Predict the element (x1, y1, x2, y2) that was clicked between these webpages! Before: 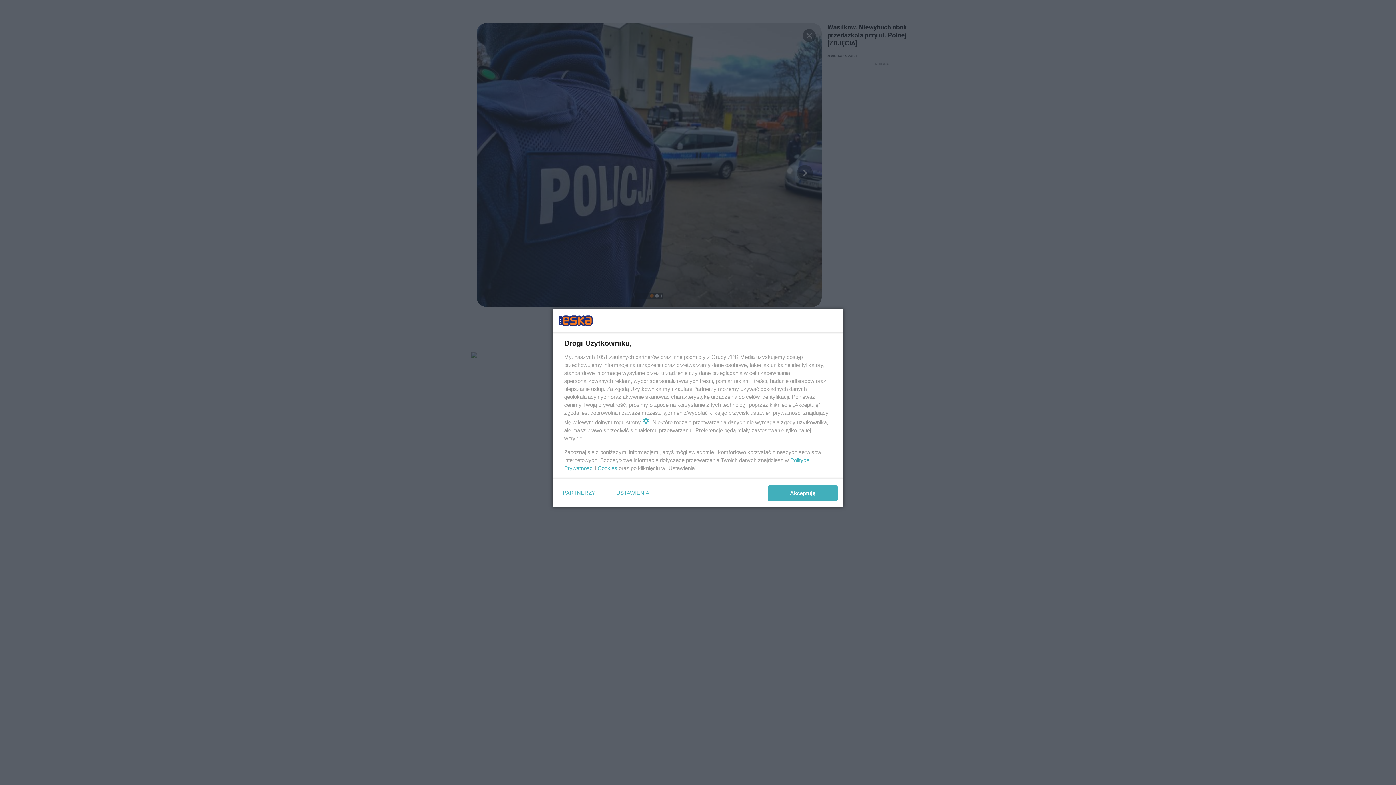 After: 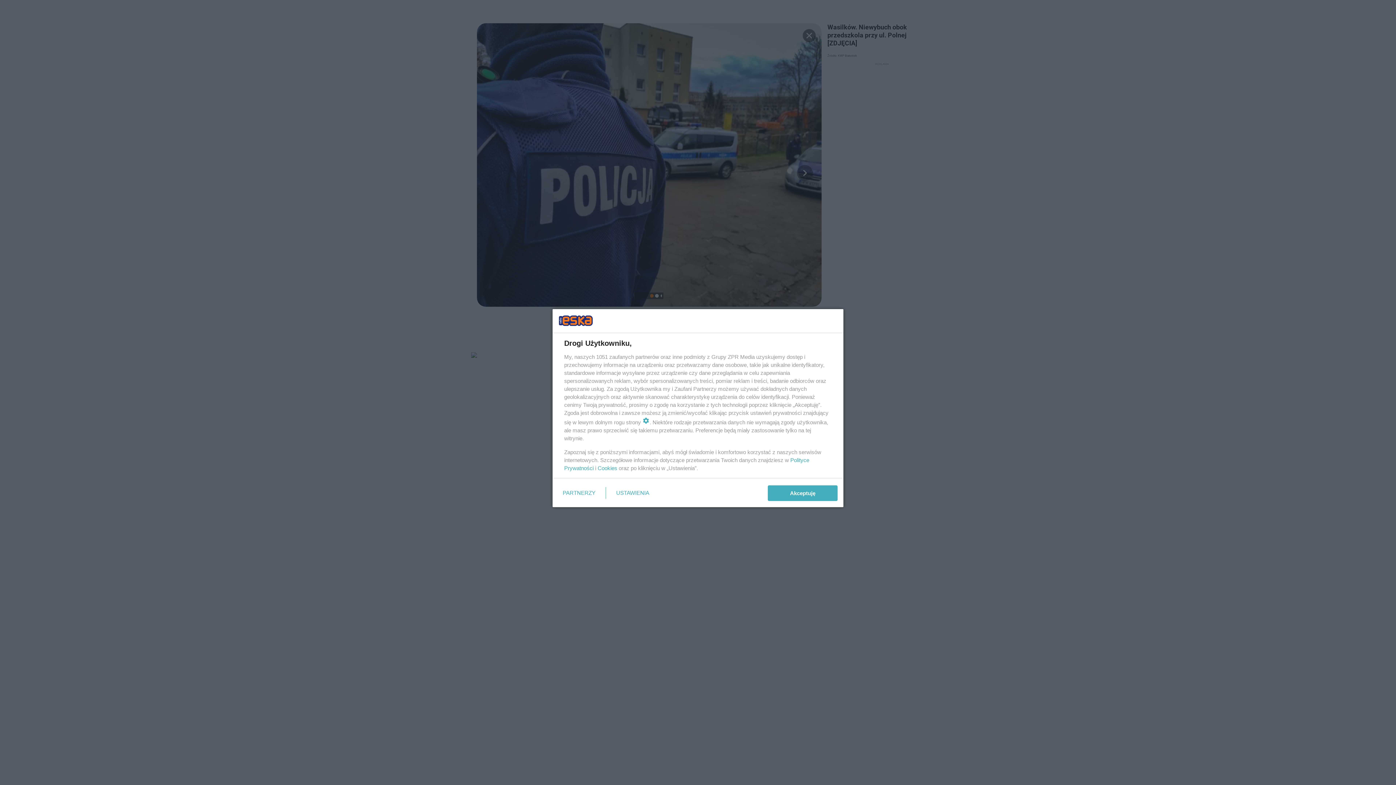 Action: label: Cookies bbox: (597, 465, 617, 471)